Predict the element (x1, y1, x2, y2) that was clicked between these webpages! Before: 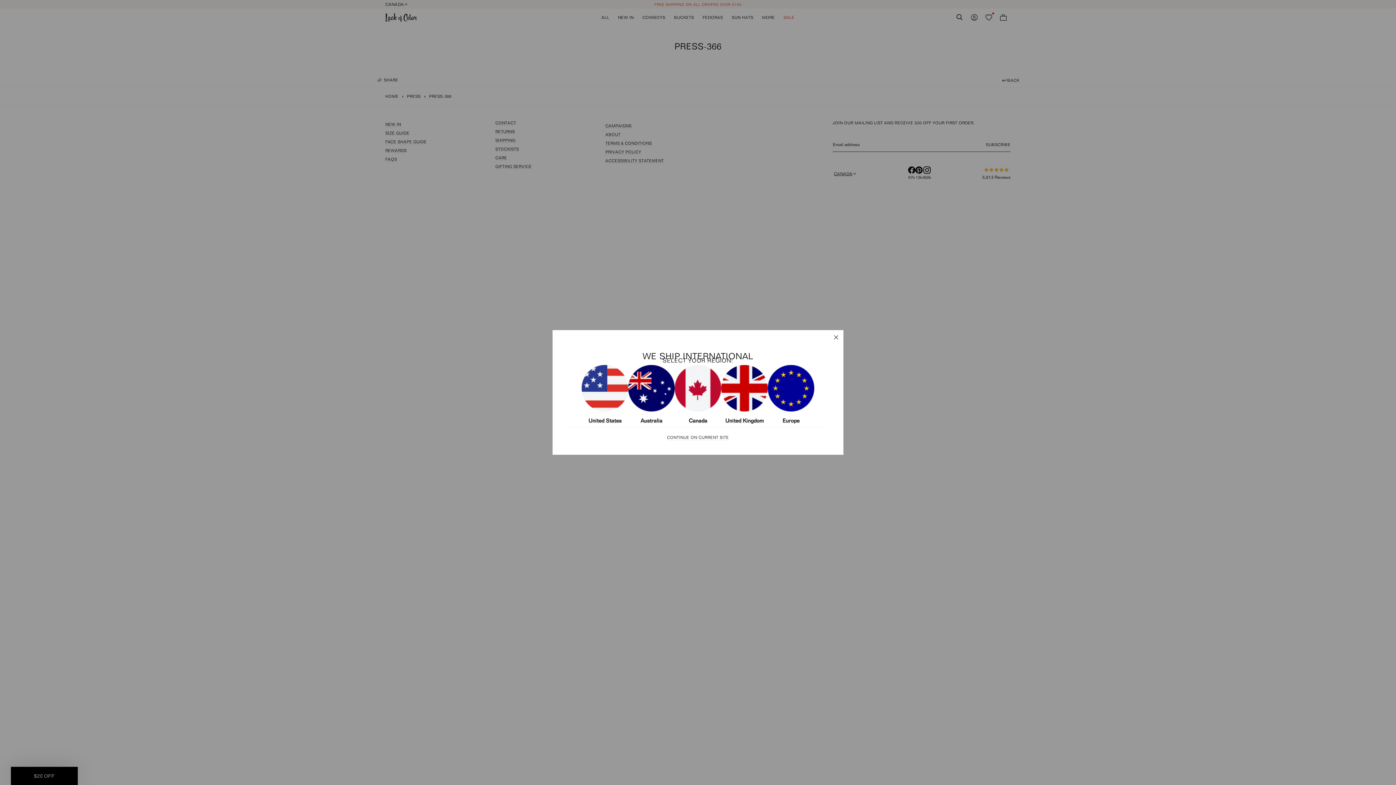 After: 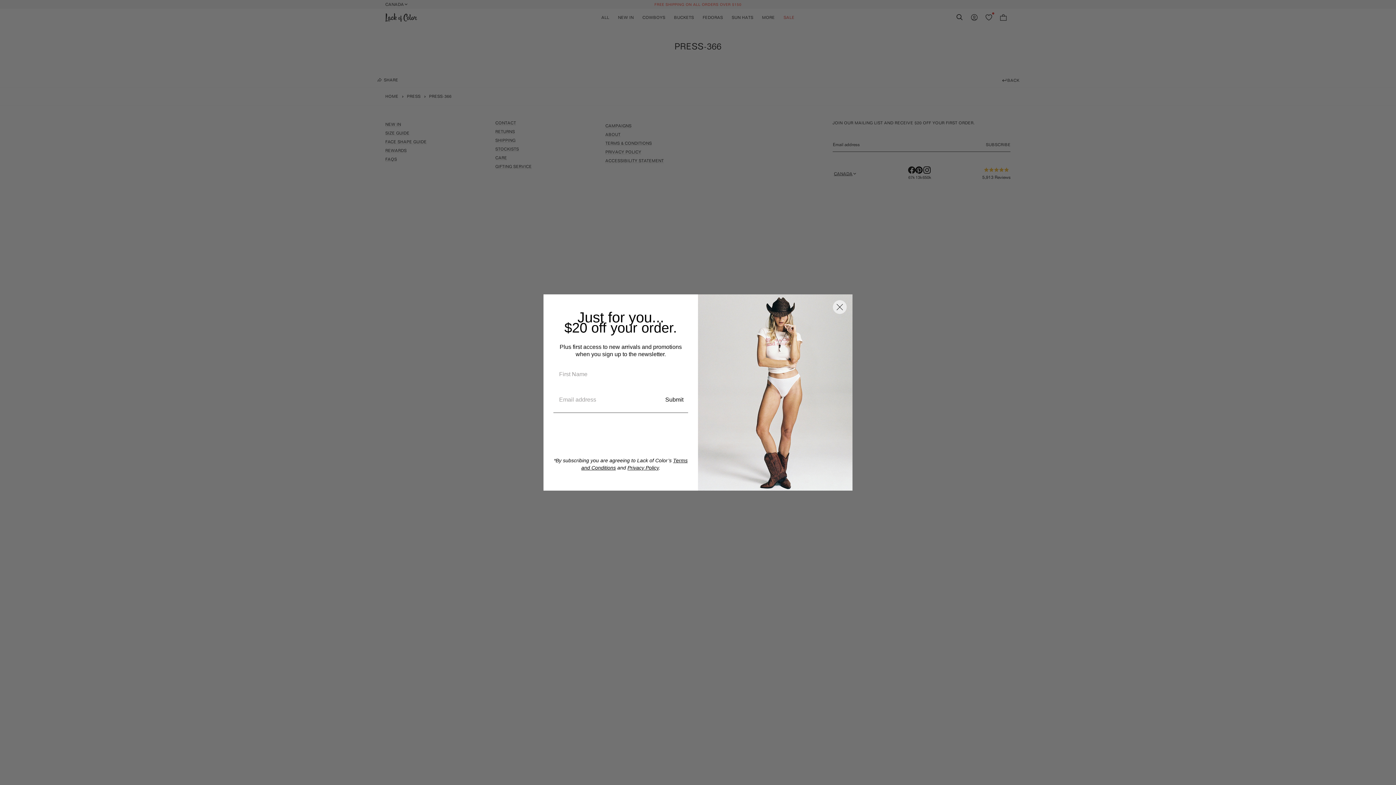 Action: bbox: (829, 330, 843, 344)